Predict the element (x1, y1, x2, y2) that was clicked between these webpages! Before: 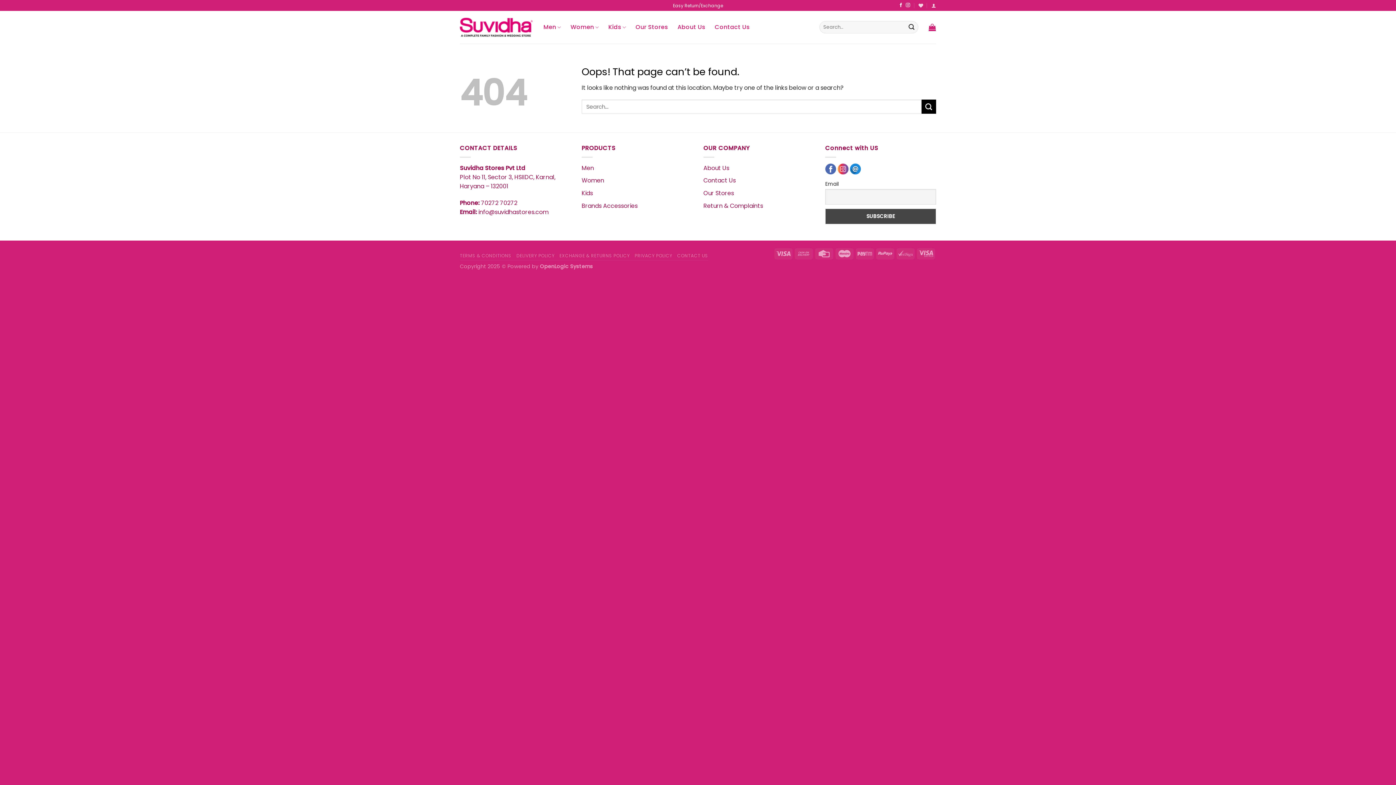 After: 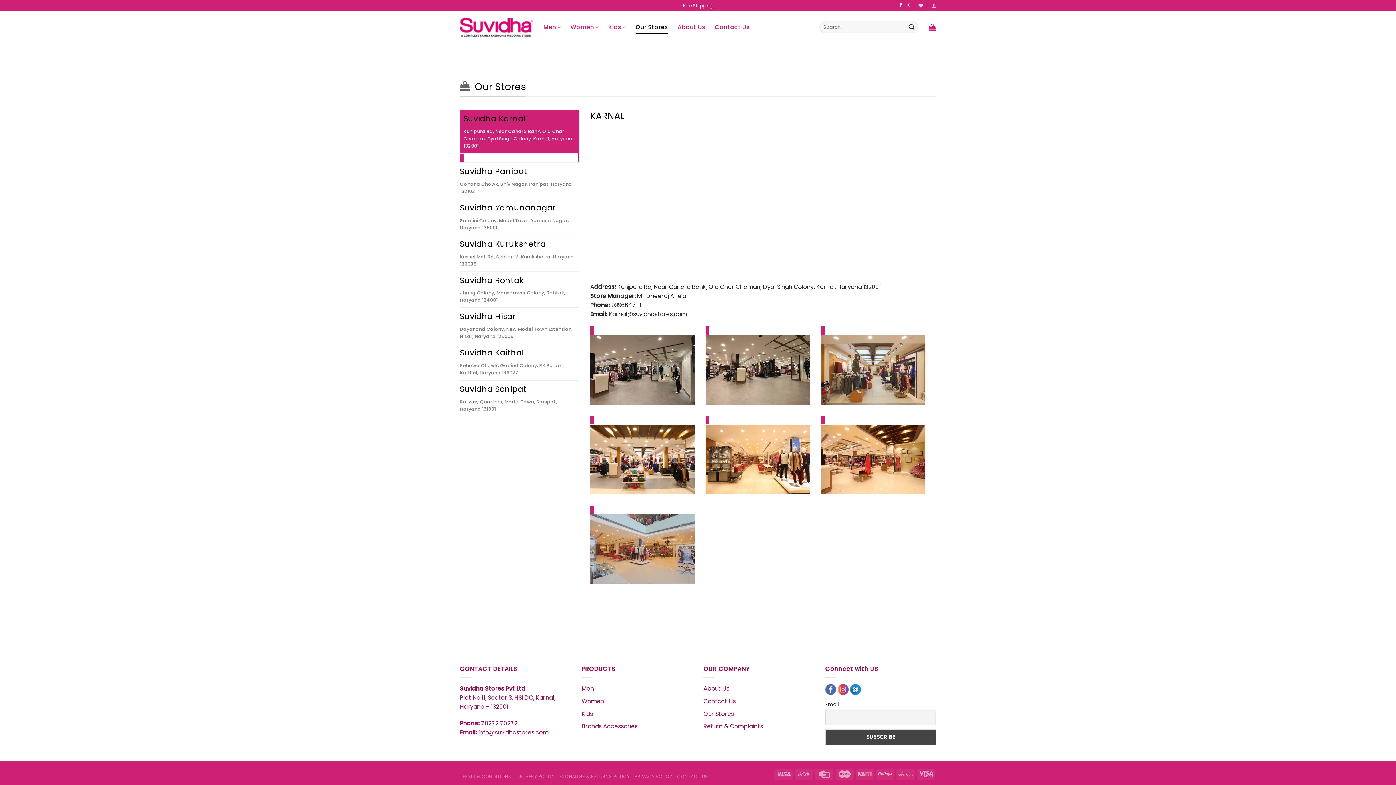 Action: bbox: (703, 189, 734, 197) label: Our Stores